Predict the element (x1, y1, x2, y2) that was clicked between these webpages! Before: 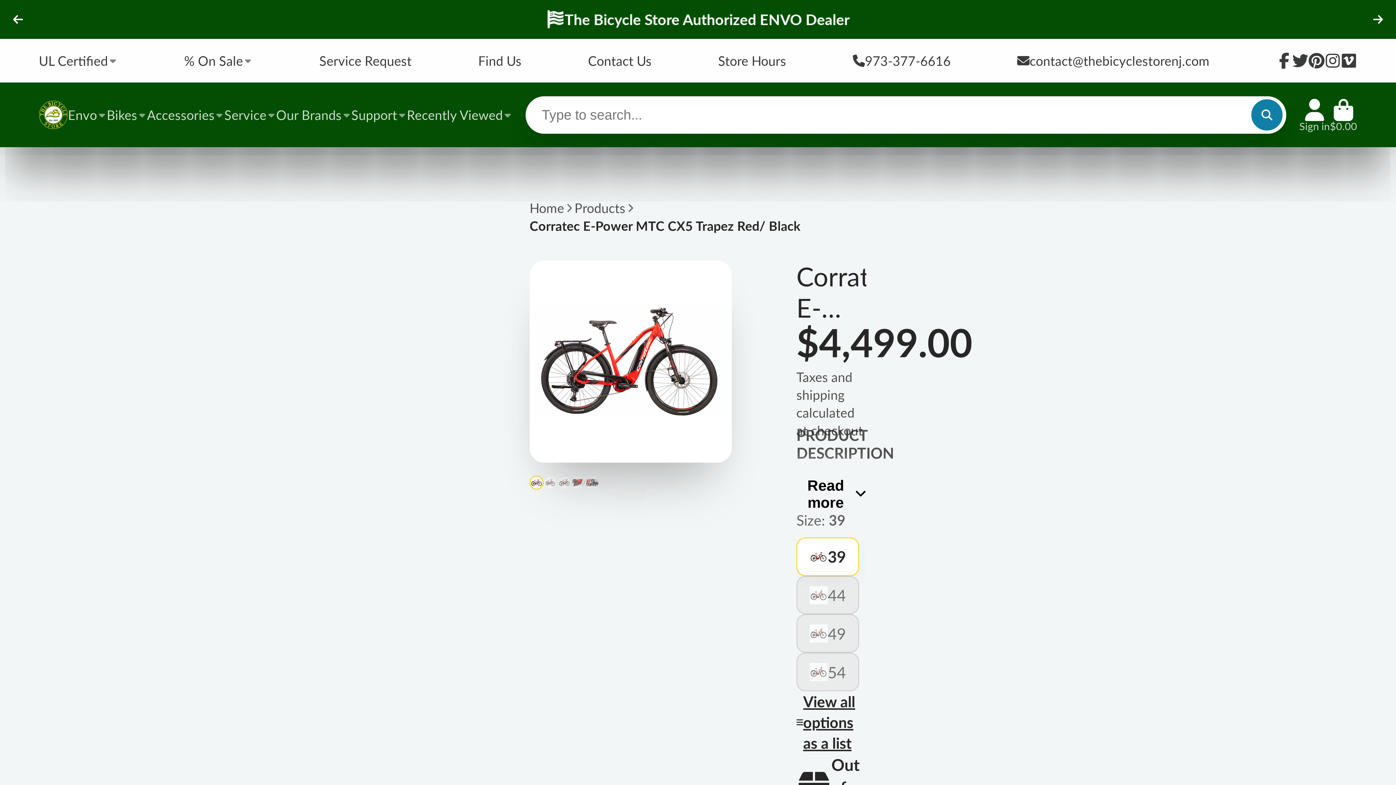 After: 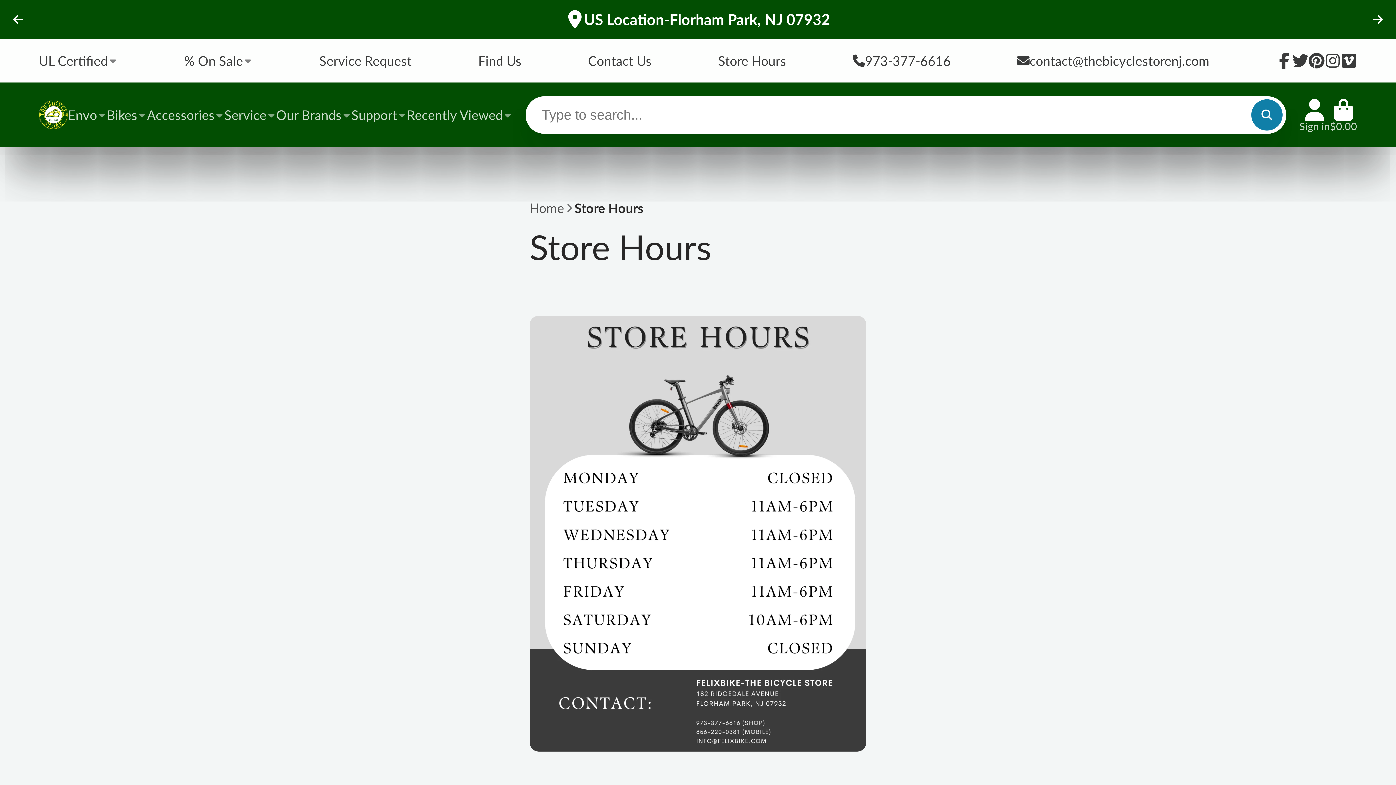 Action: bbox: (718, 38, 786, 82) label: Store Hours